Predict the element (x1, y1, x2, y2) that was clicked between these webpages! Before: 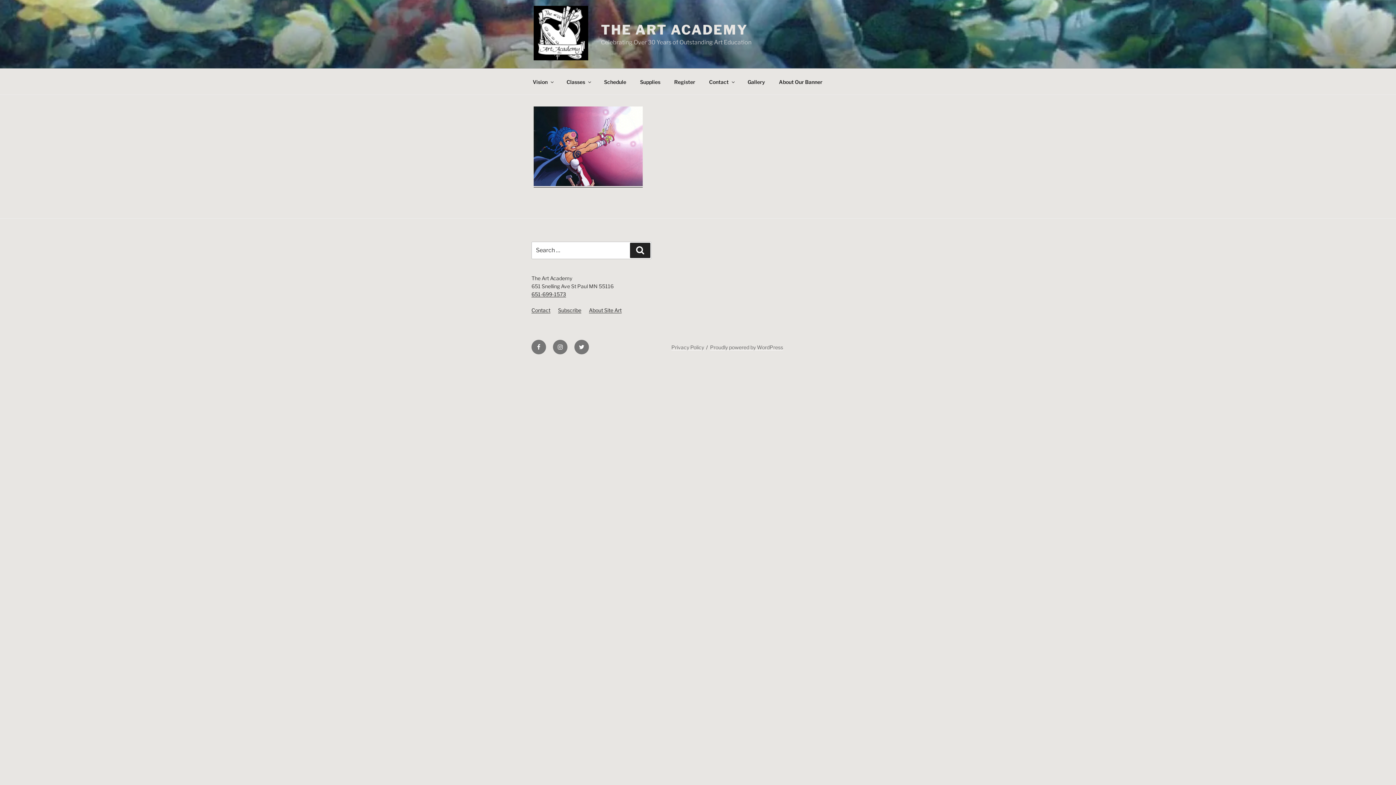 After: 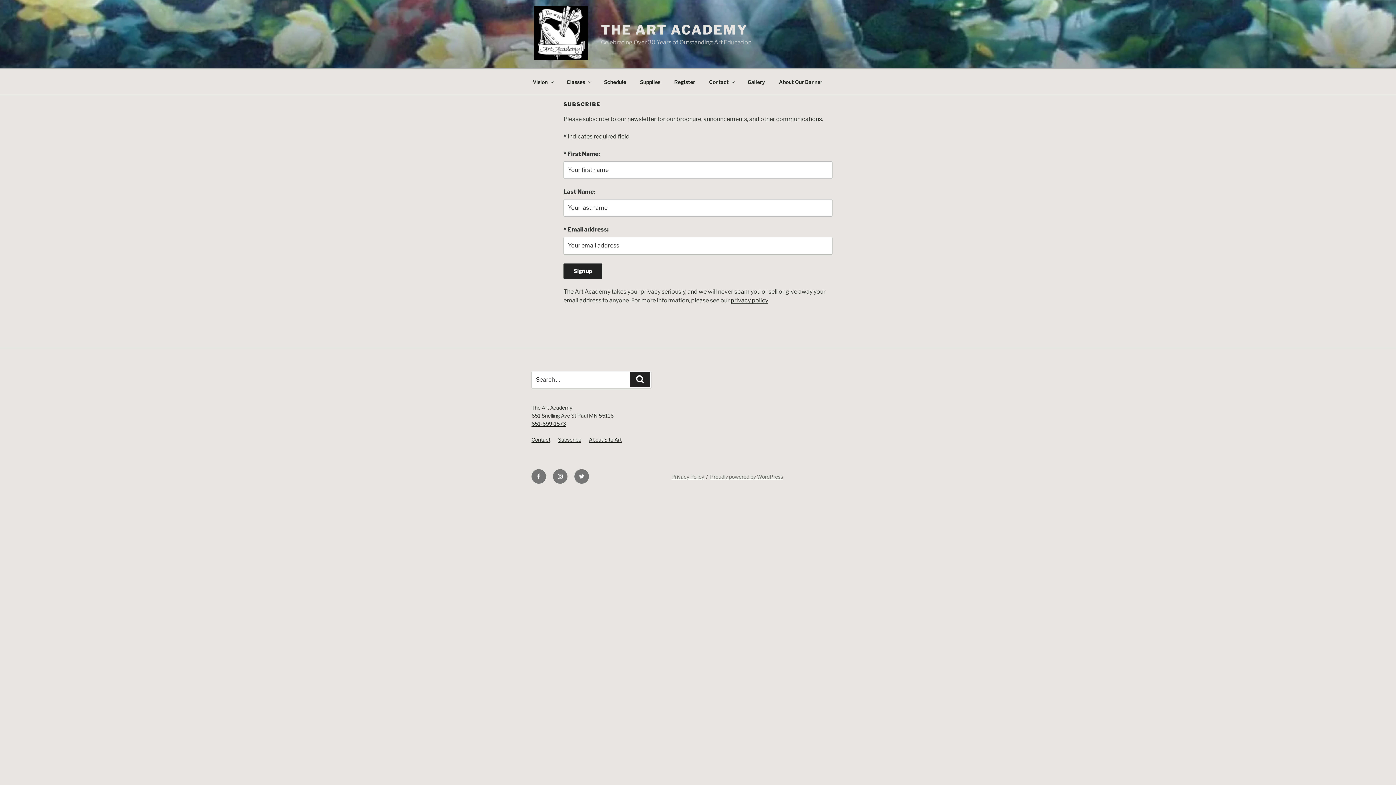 Action: bbox: (558, 307, 581, 313) label: Subscribe